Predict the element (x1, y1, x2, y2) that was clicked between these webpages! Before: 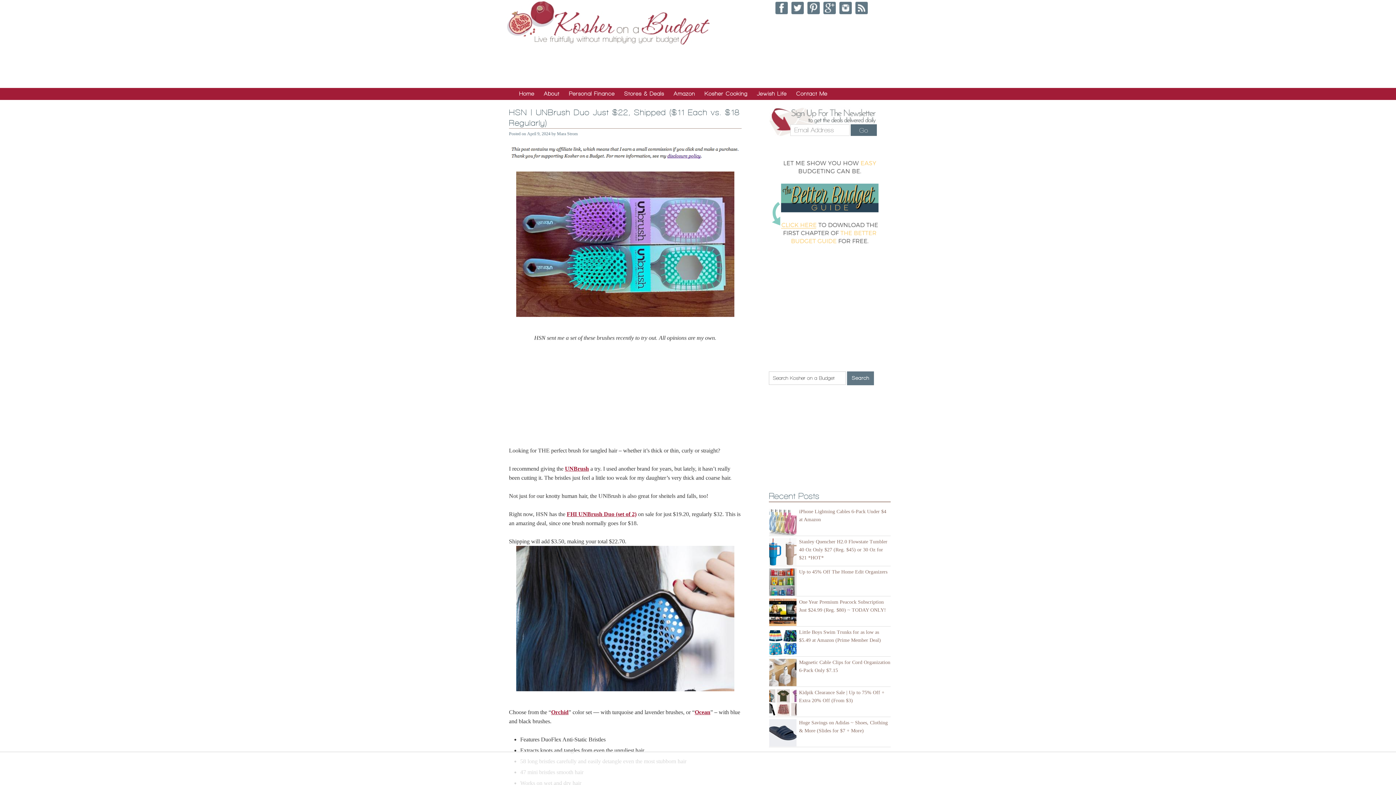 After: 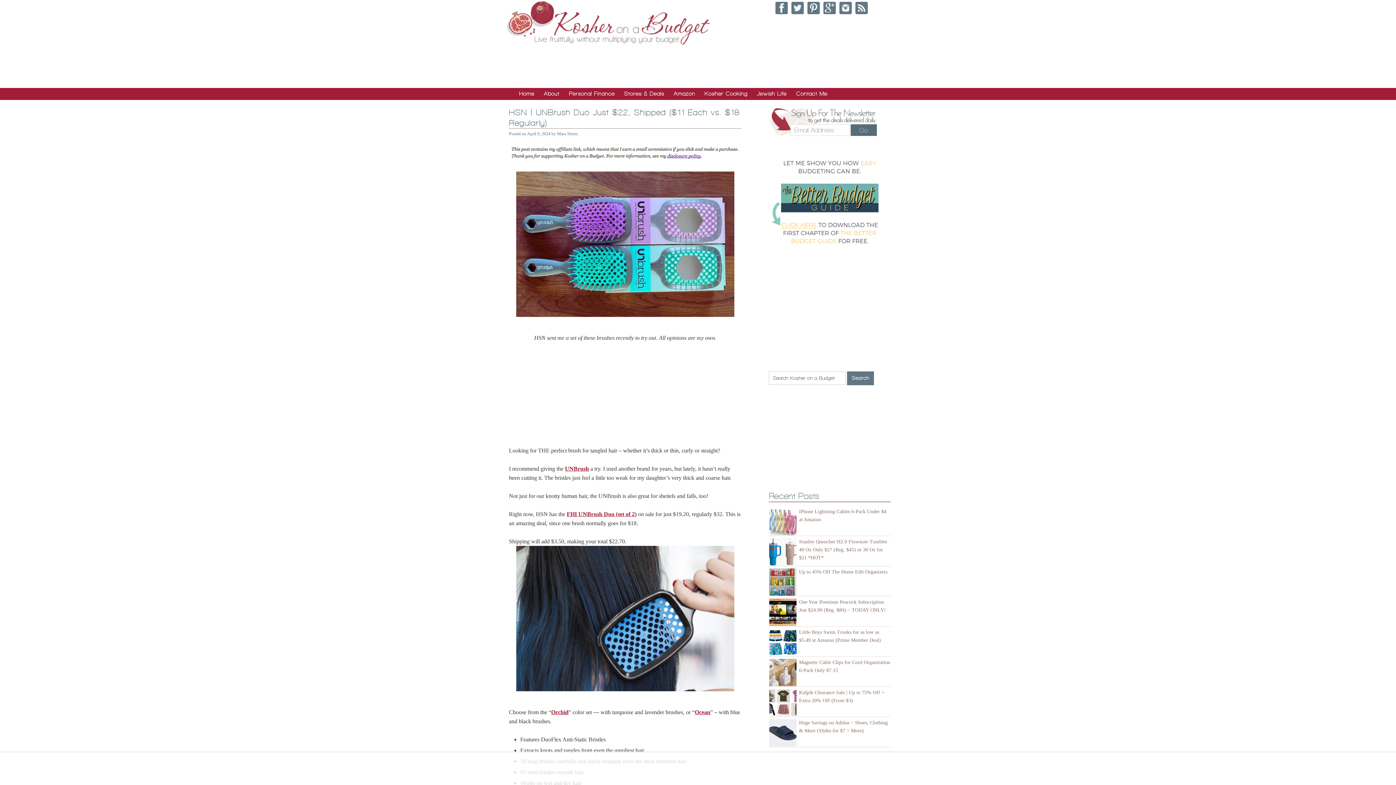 Action: bbox: (509, 546, 741, 691)